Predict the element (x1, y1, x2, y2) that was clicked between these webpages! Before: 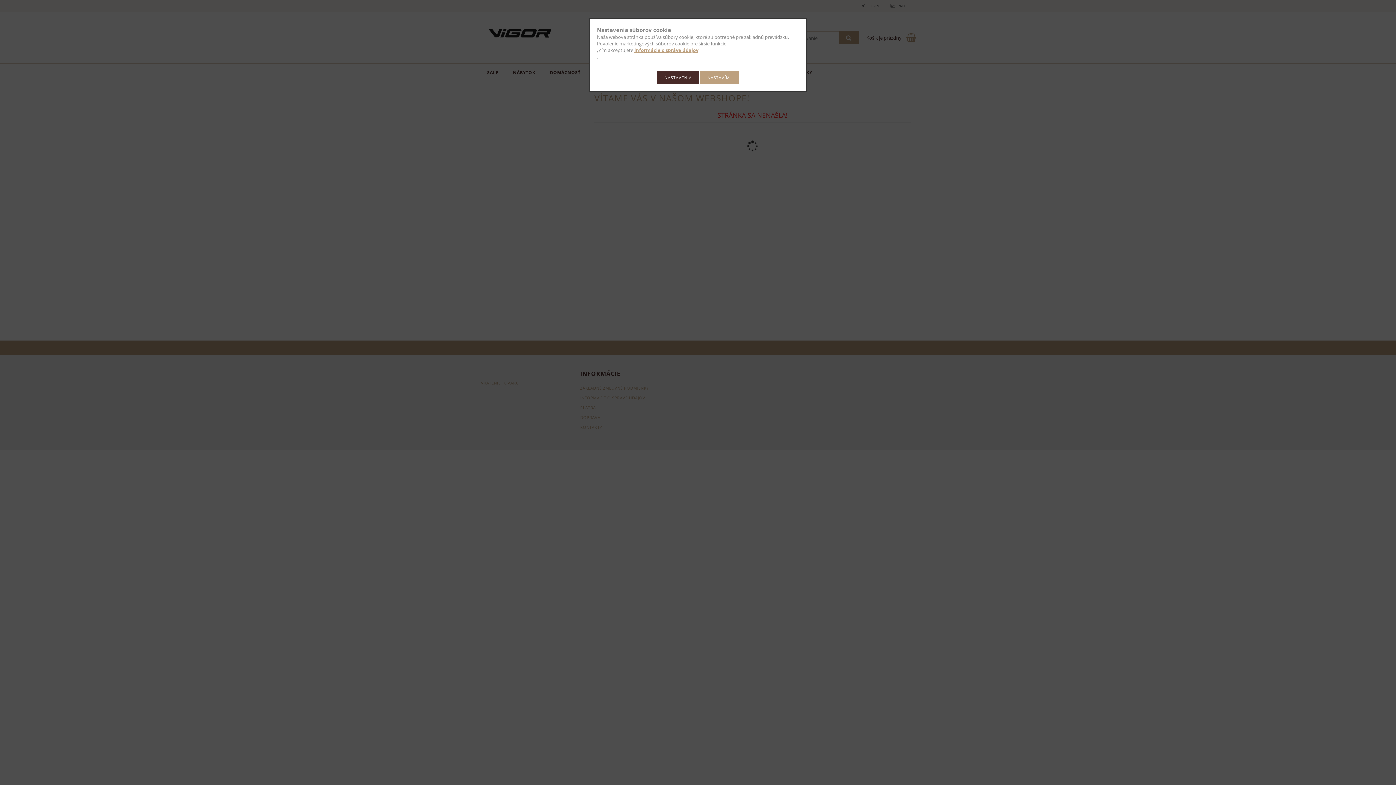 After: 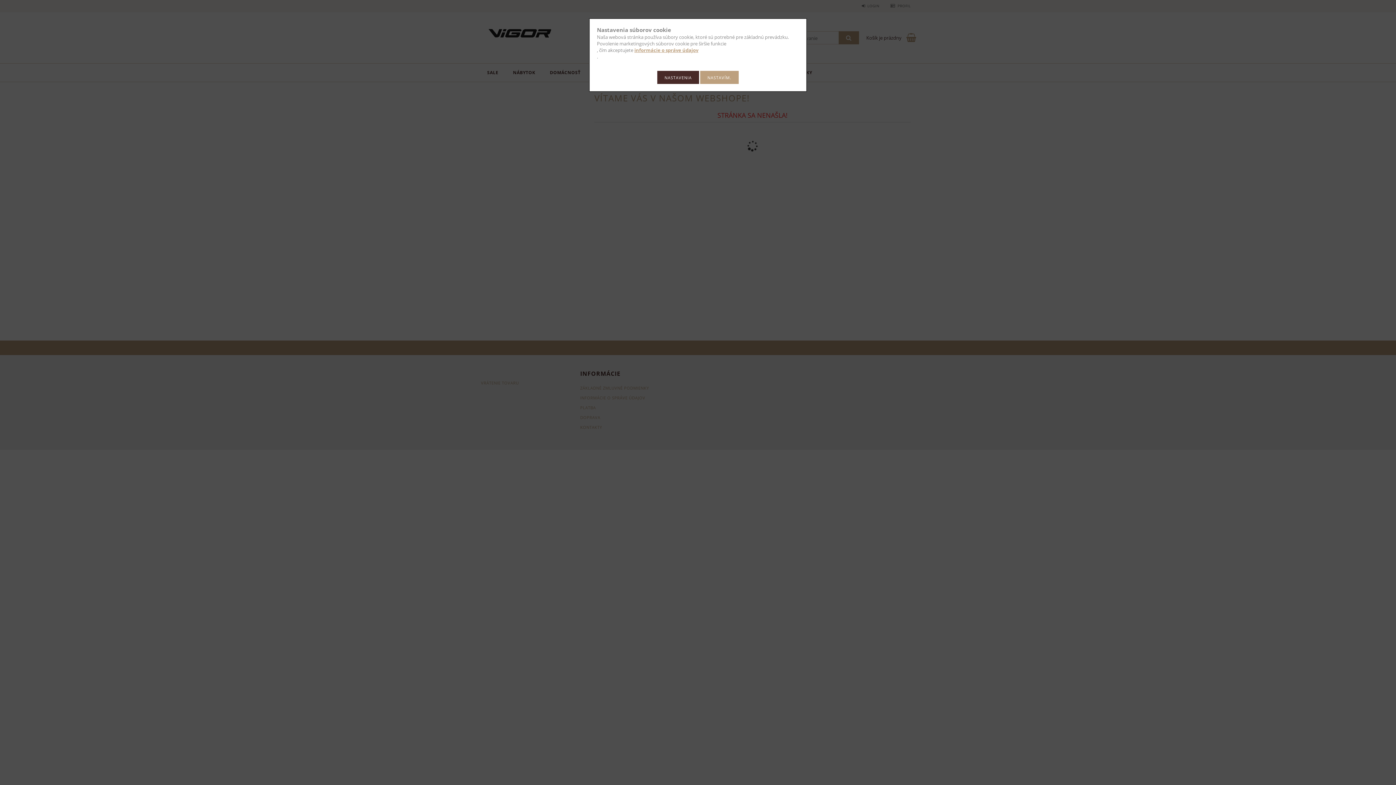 Action: bbox: (634, 46, 698, 53) label: informácie o správe údajov
